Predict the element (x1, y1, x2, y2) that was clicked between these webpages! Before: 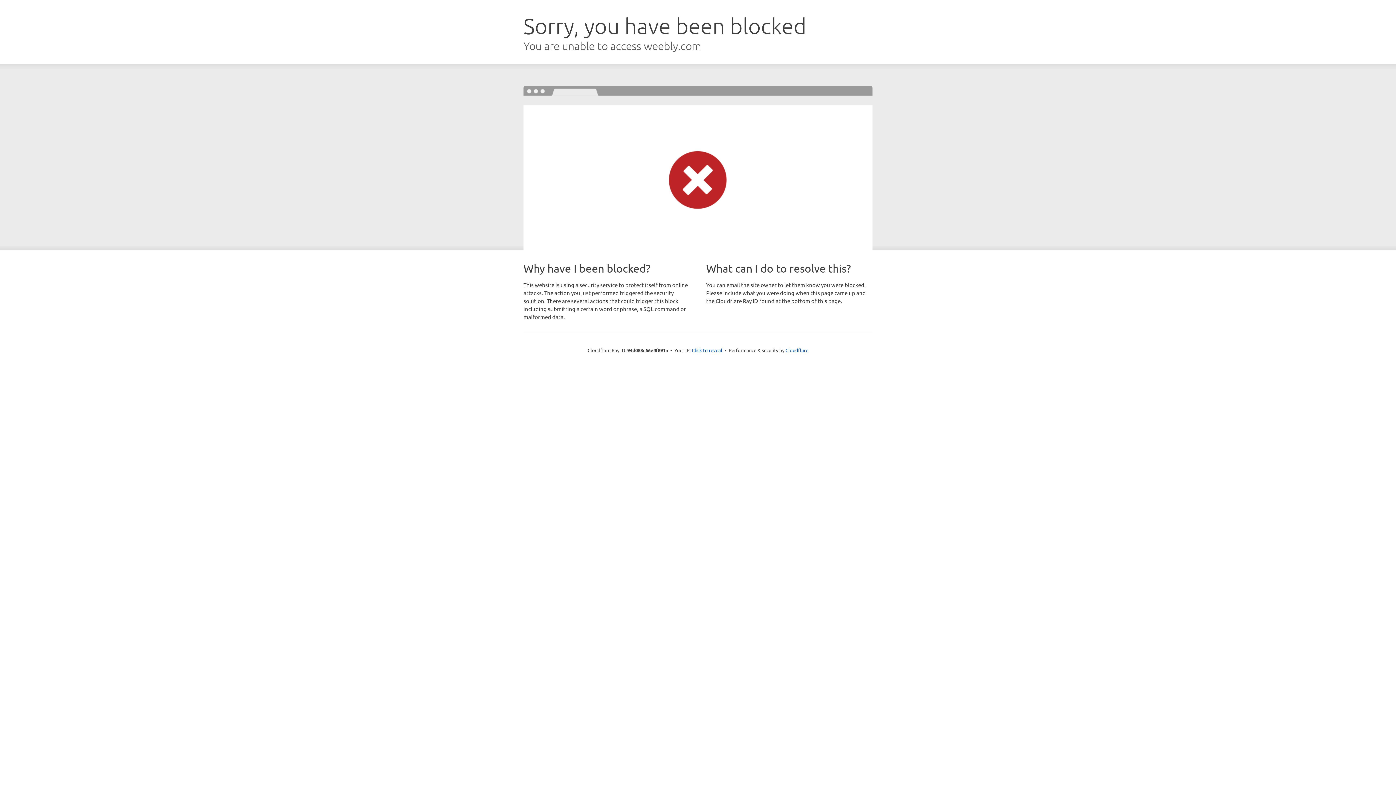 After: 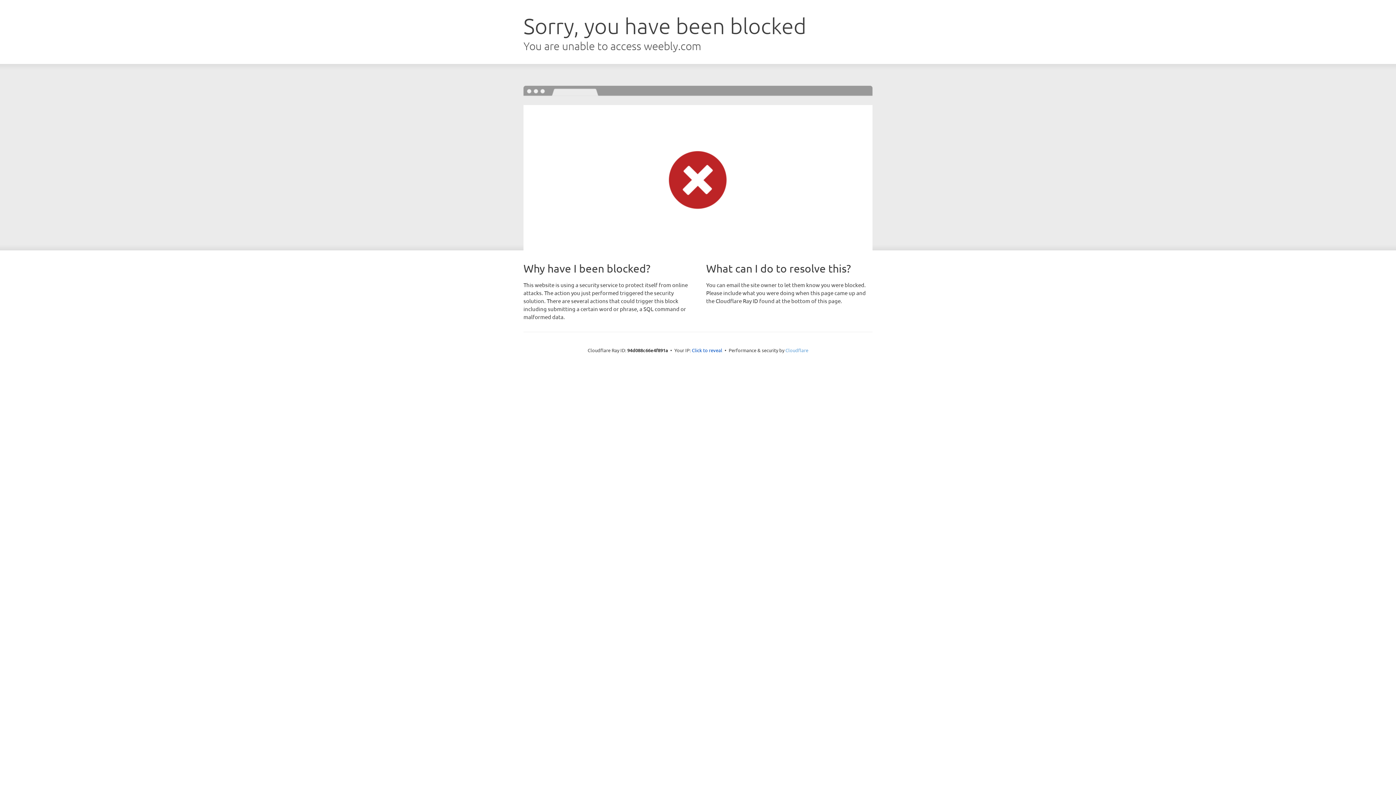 Action: label: Cloudflare bbox: (785, 347, 808, 353)